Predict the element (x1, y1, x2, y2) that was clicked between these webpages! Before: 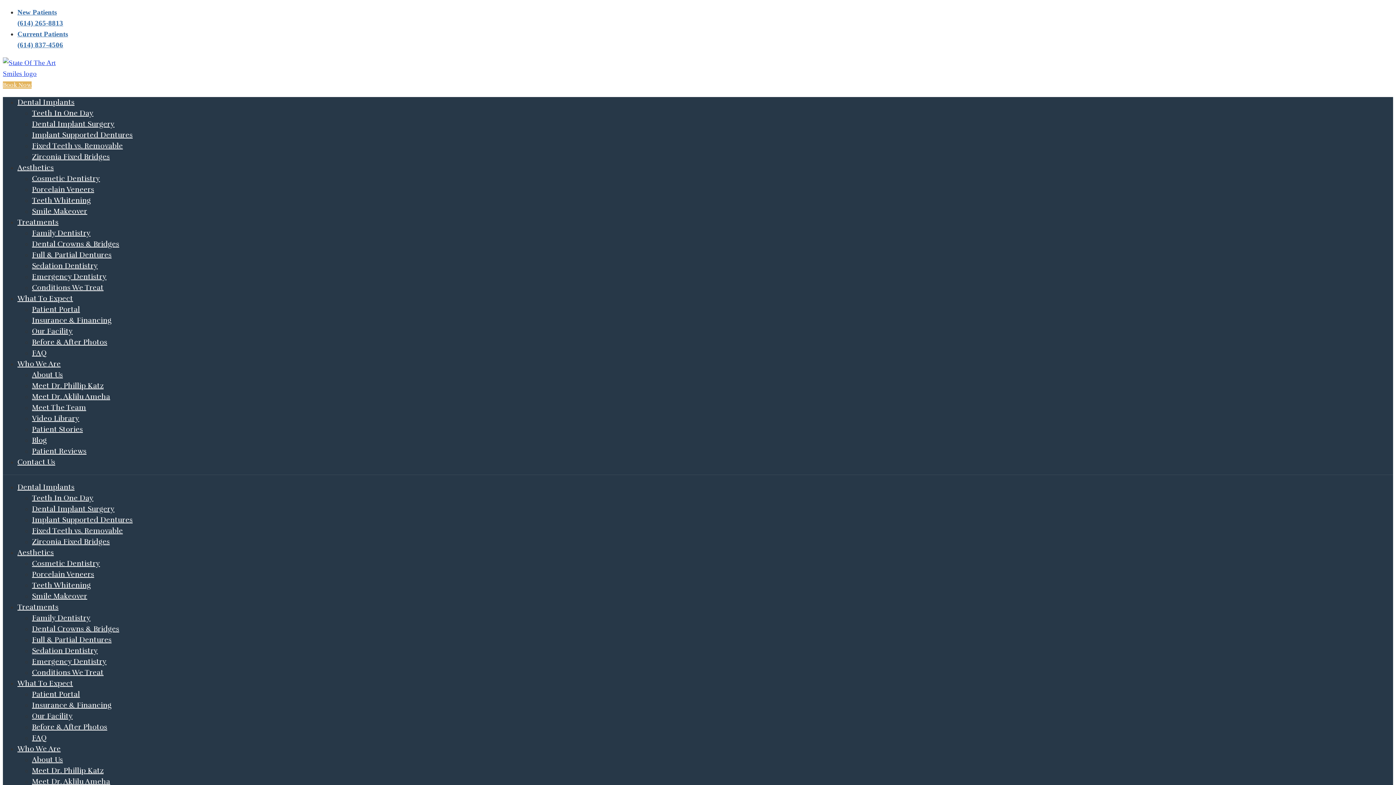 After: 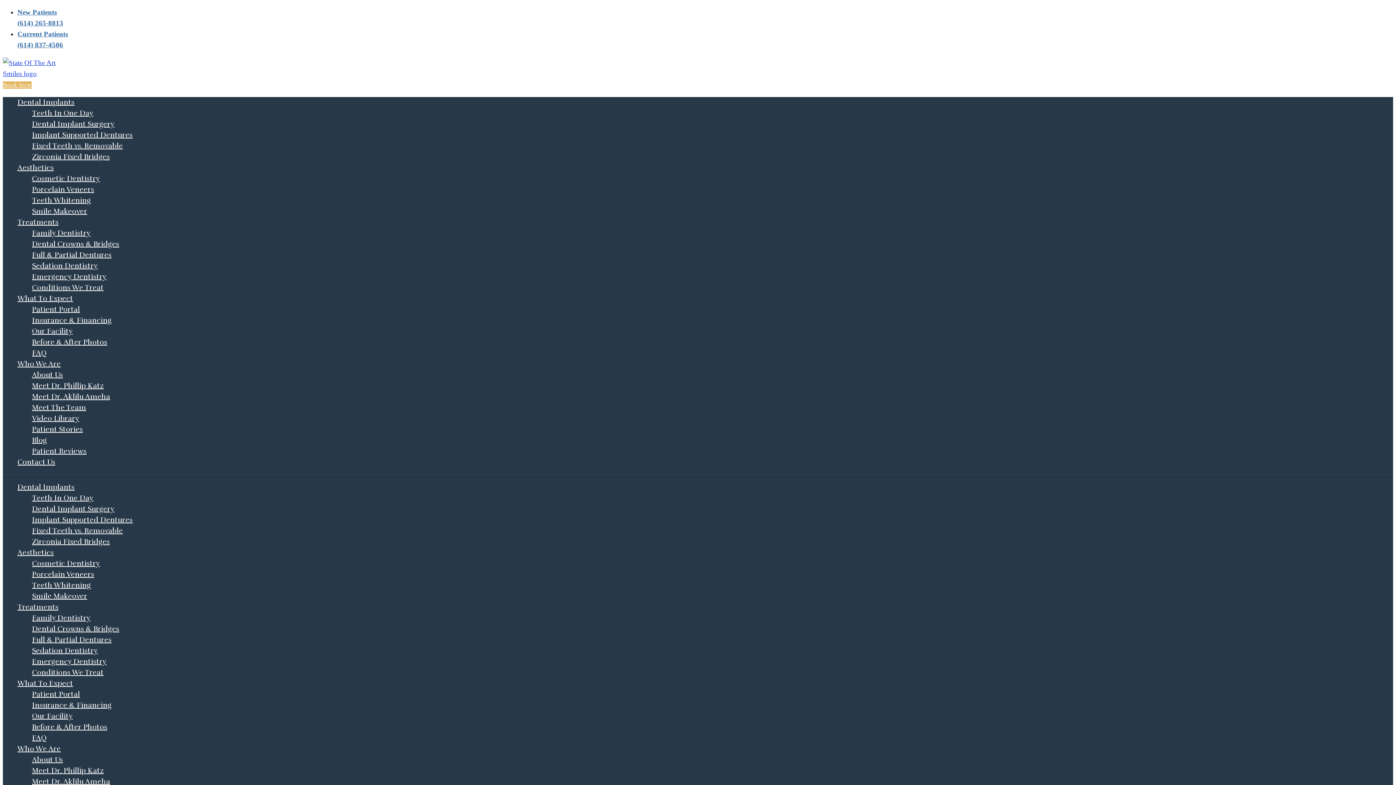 Action: bbox: (17, 679, 73, 688) label: What To Expect